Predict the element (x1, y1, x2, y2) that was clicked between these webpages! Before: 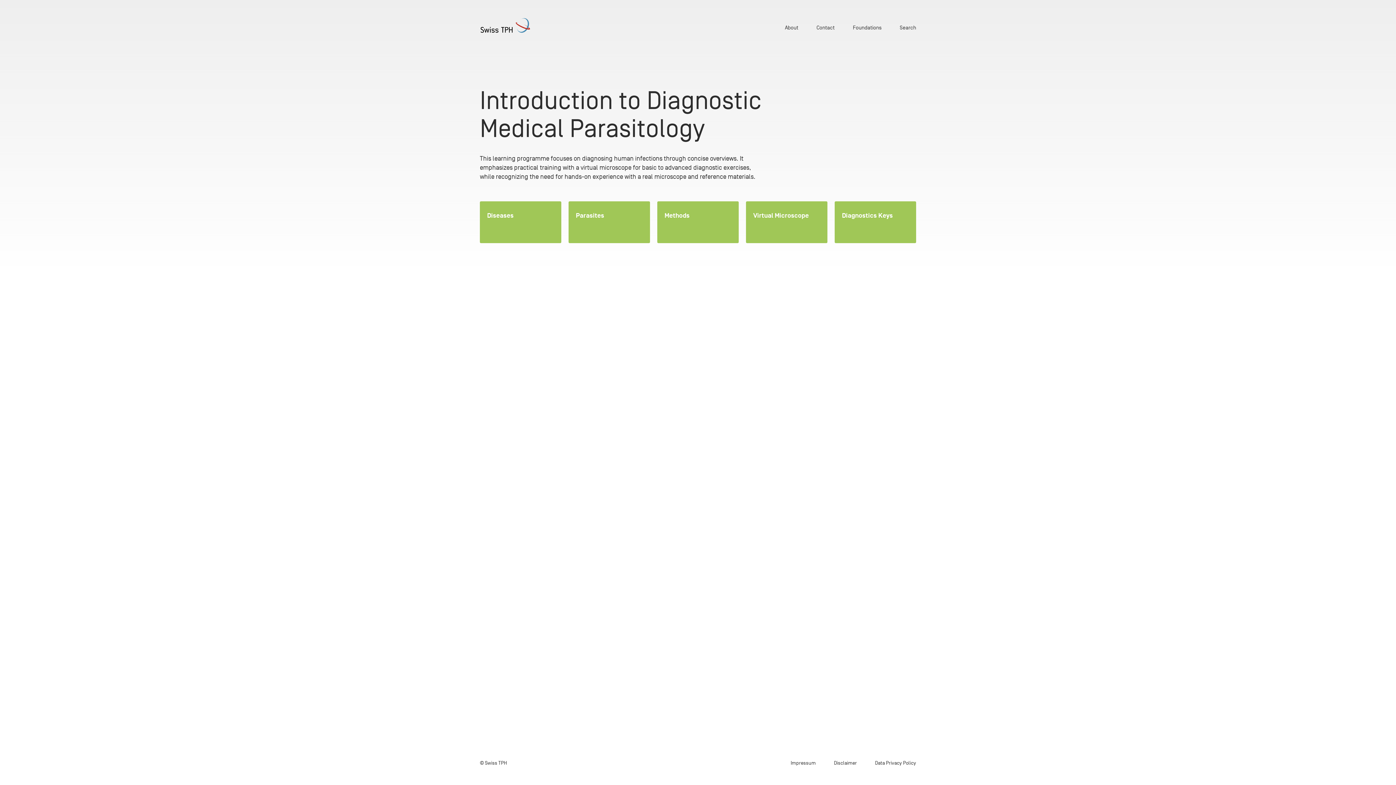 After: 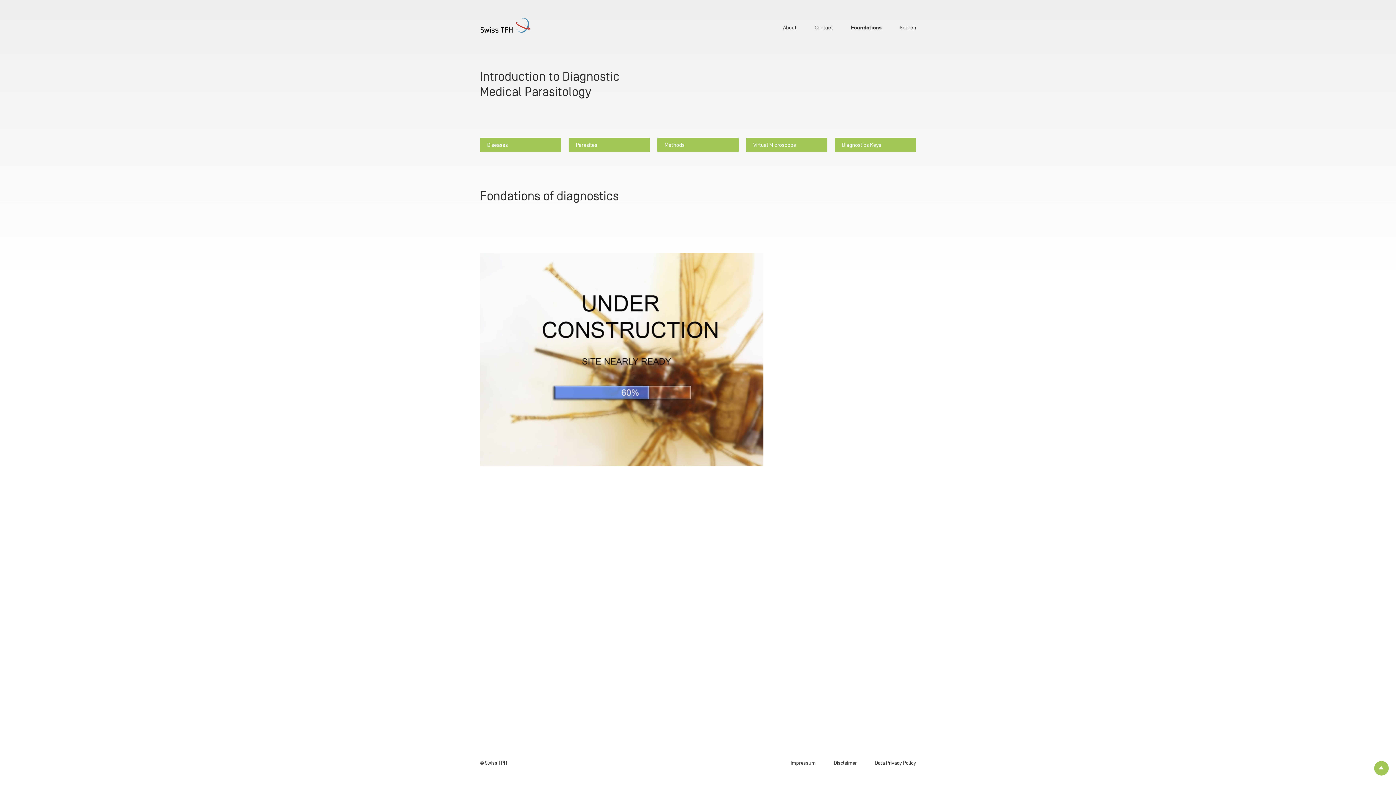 Action: bbox: (853, 24, 881, 30) label: Foundations